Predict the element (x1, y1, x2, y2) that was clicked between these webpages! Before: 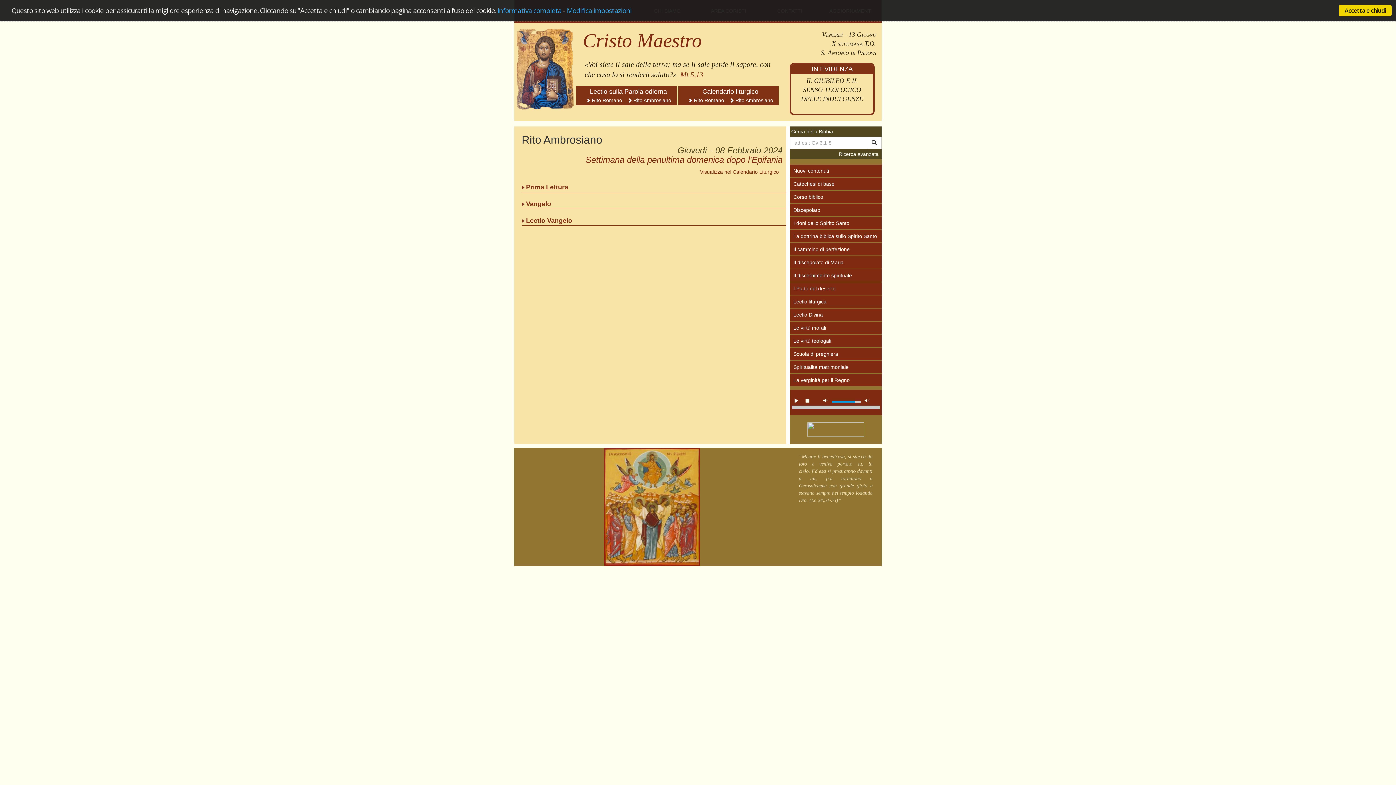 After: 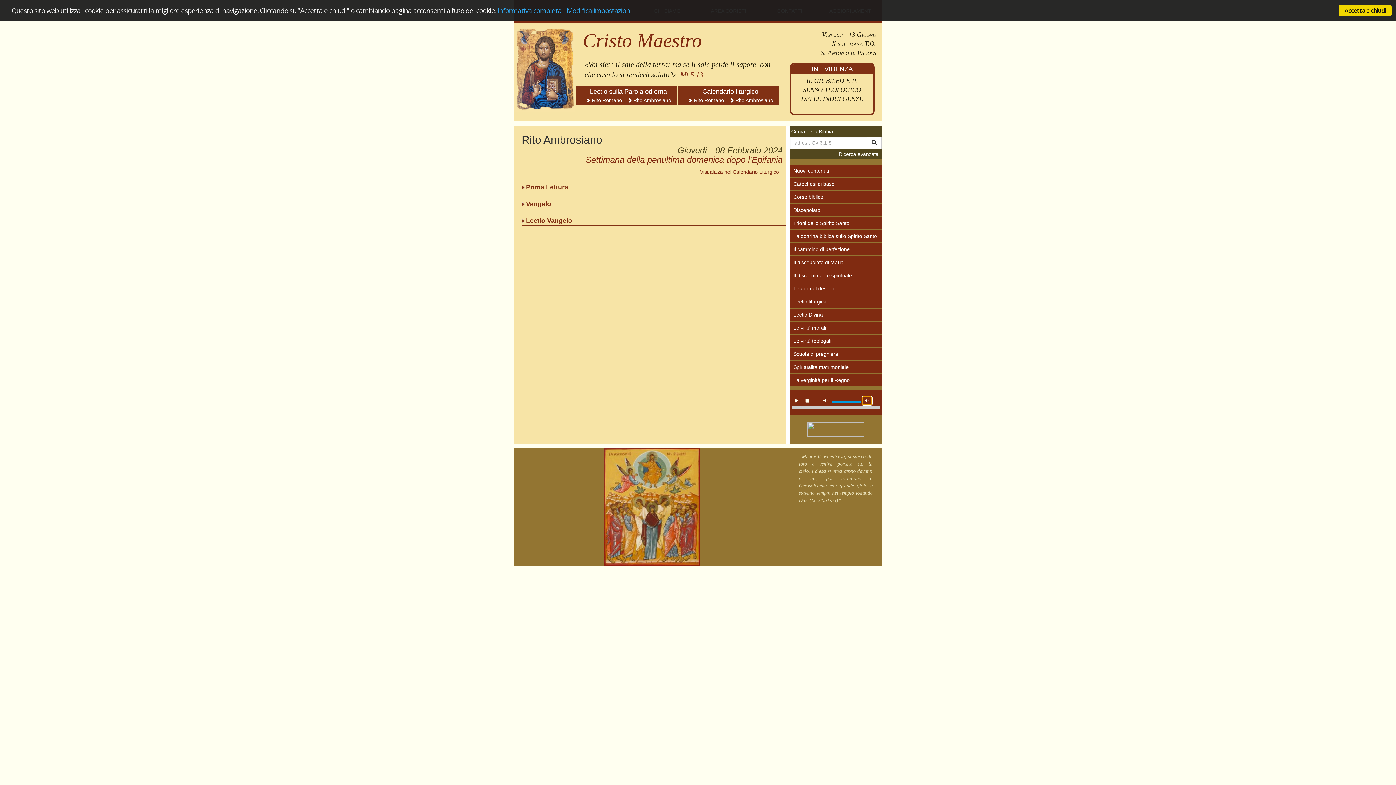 Action: bbox: (862, 397, 872, 405)